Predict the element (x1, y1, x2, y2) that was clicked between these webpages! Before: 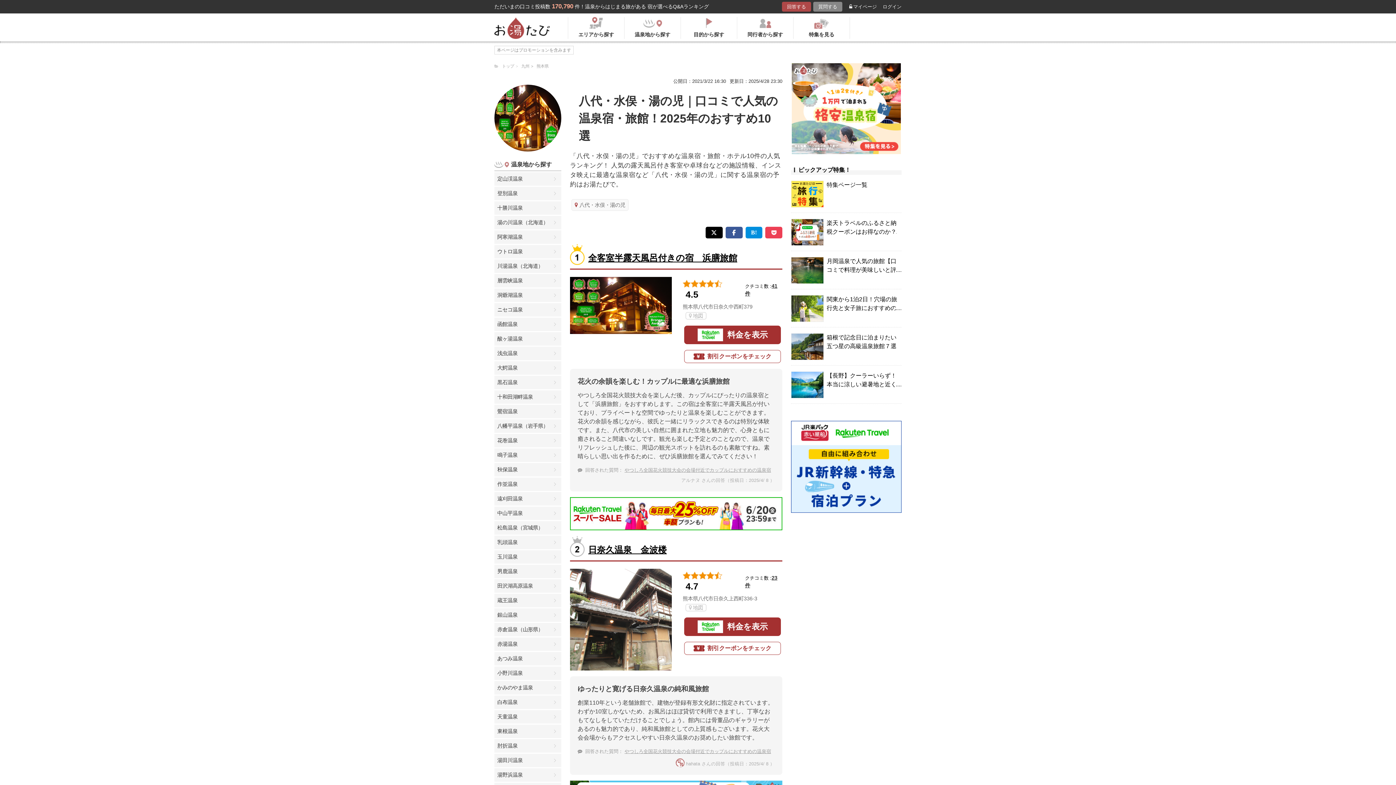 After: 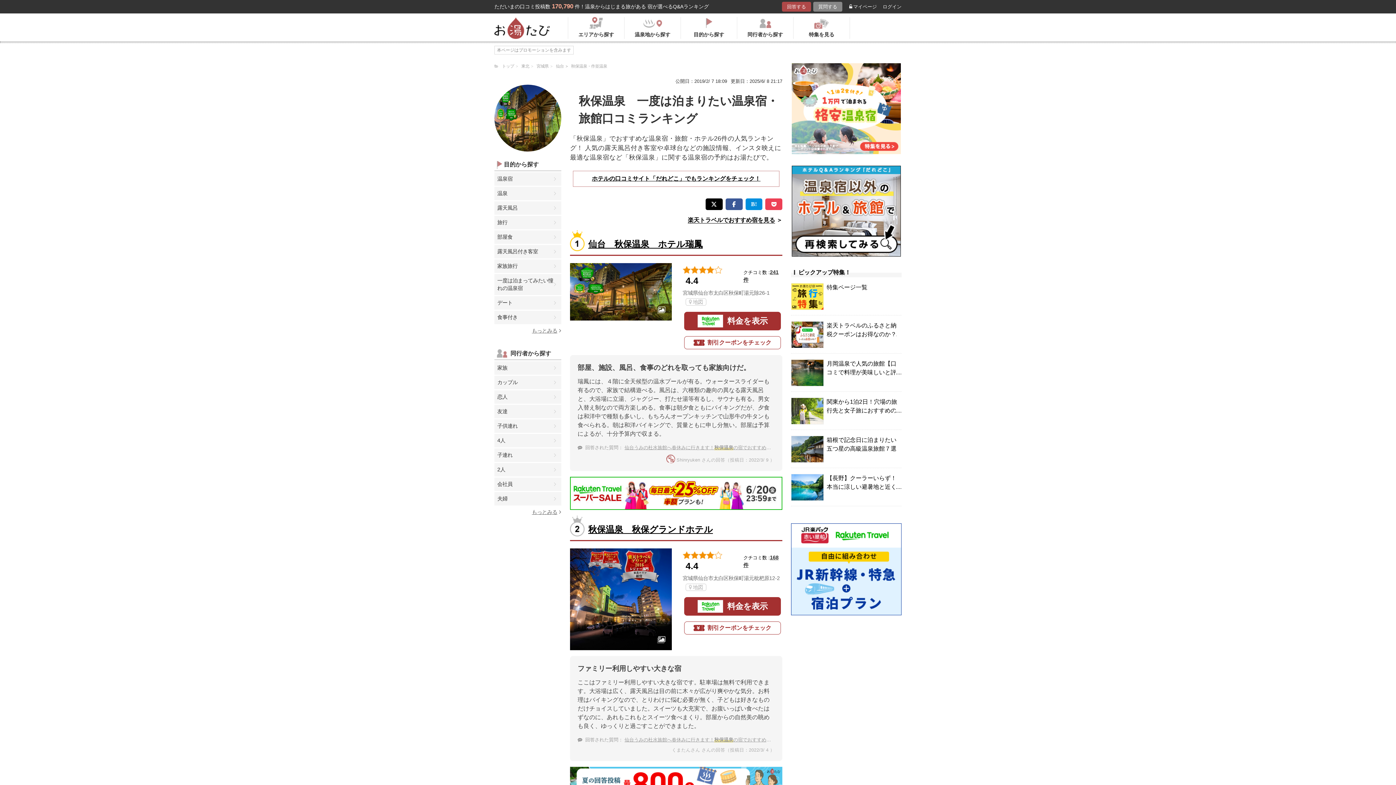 Action: label: 秋保温泉 bbox: (494, 463, 561, 476)